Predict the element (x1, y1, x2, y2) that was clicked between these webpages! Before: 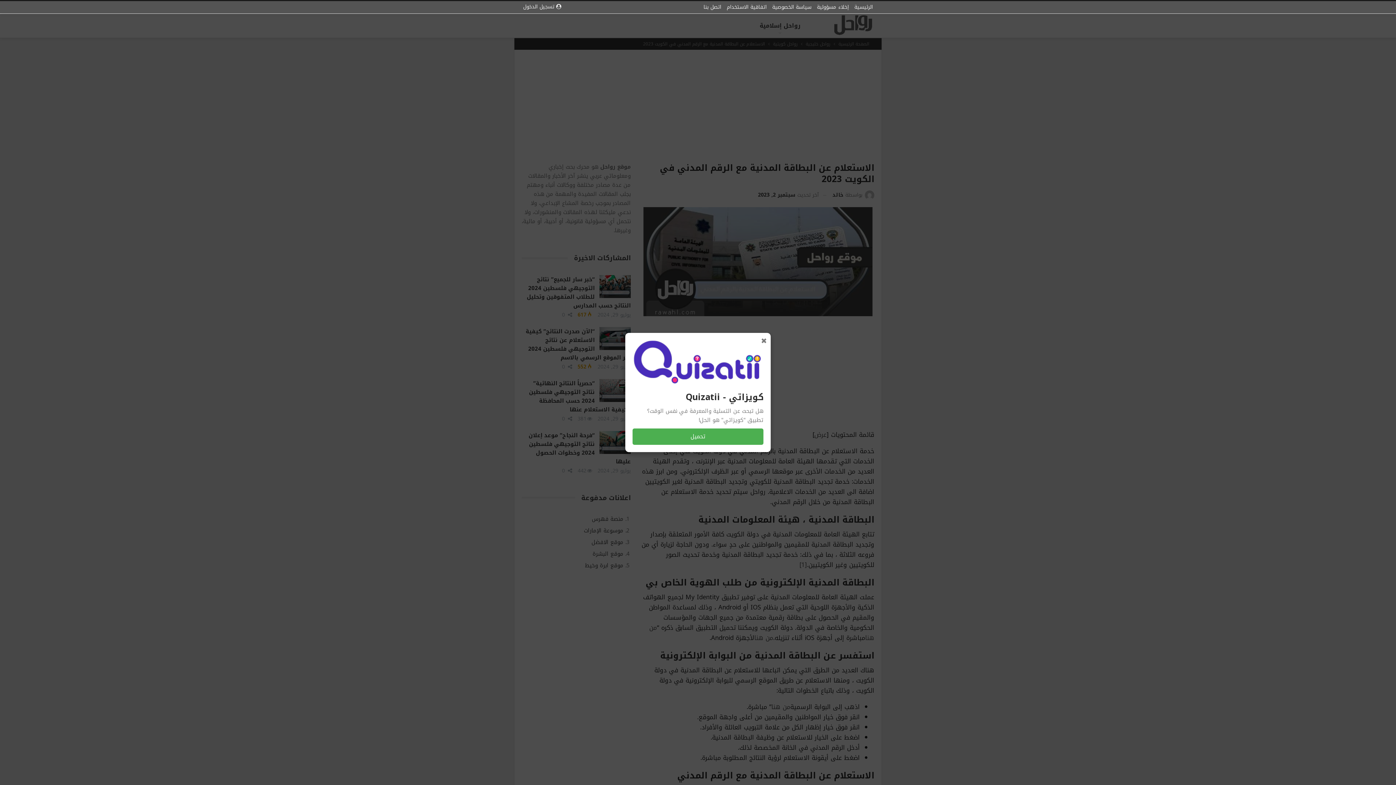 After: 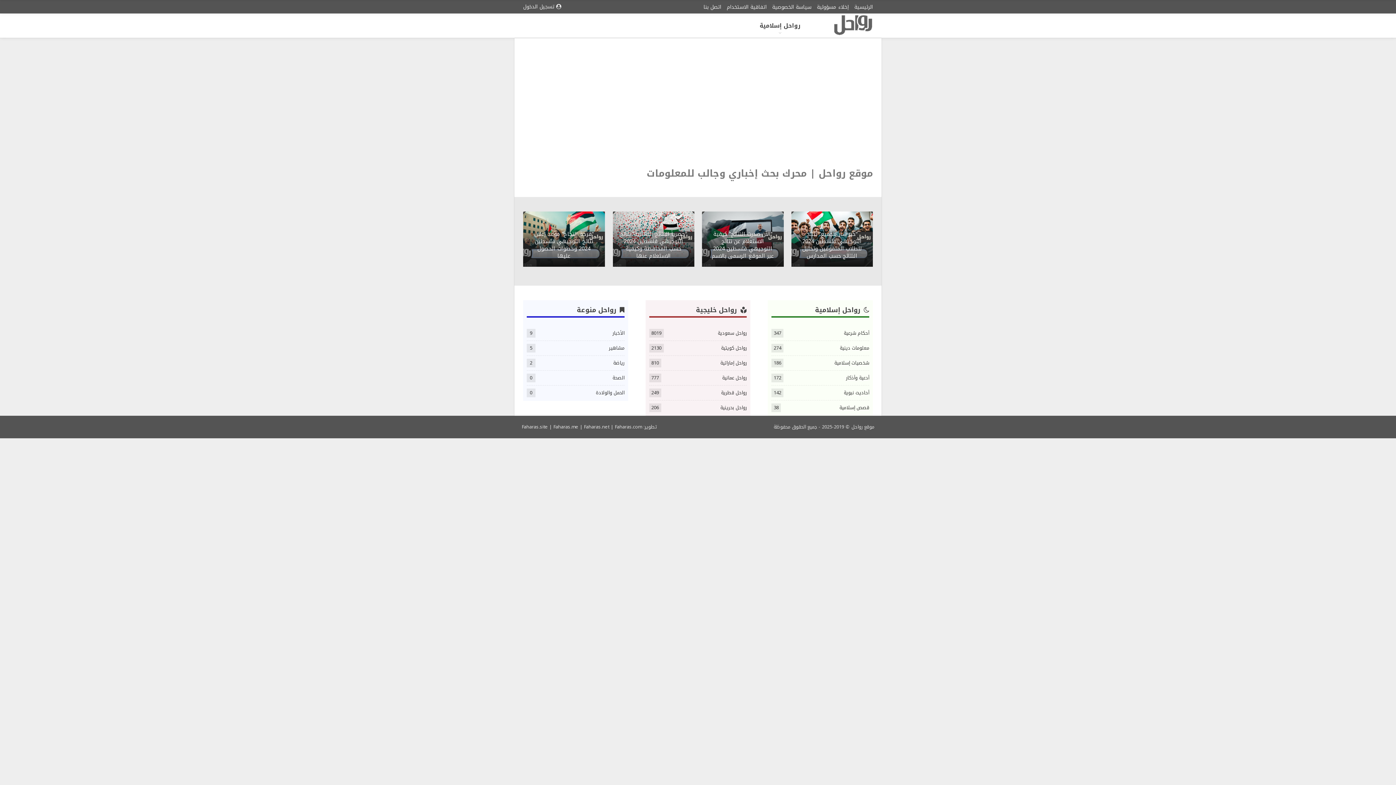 Action: bbox: (838, 40, 869, 48) label: الصفحة الرئيسية